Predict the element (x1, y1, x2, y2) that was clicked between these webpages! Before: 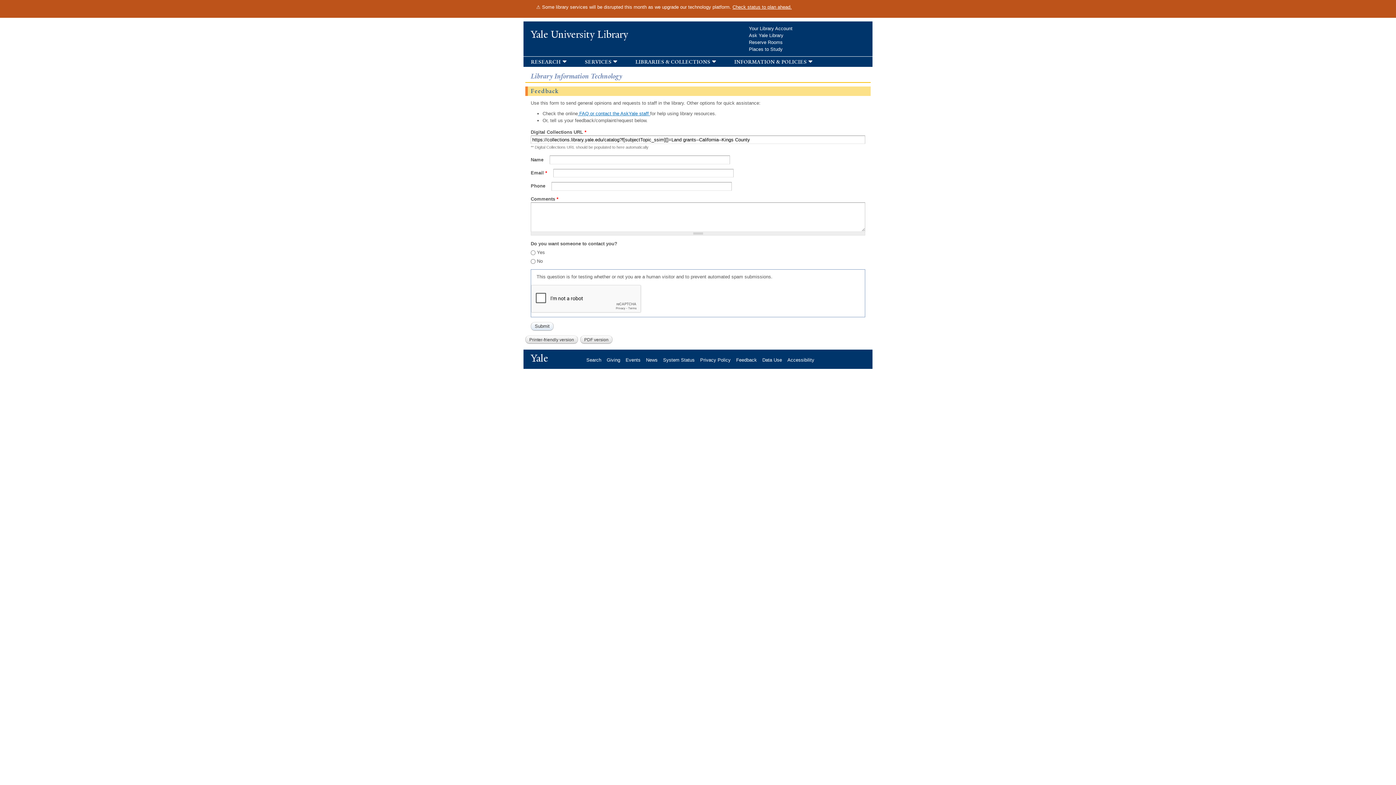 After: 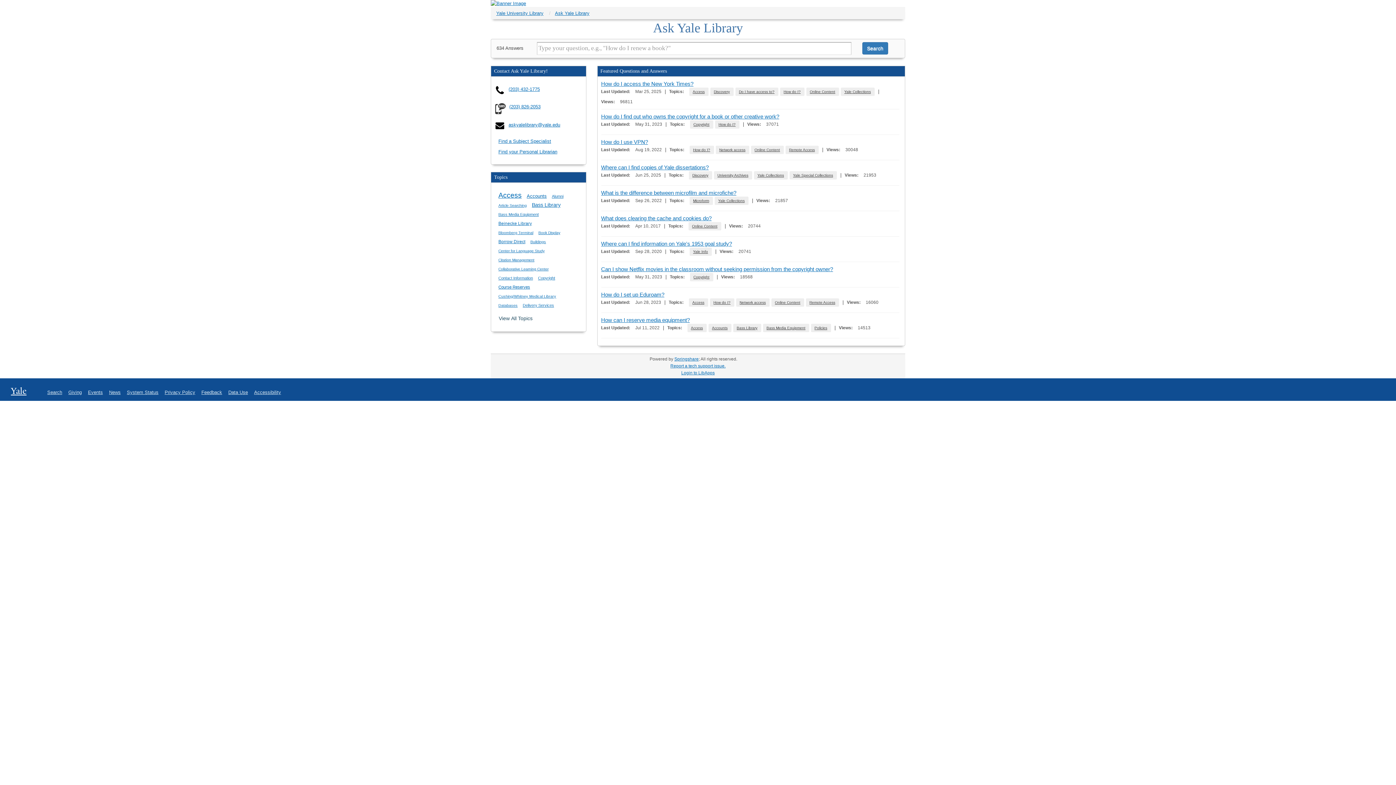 Action: bbox: (578, 110, 650, 116) label:  FAQ or contact the AskYale staff 